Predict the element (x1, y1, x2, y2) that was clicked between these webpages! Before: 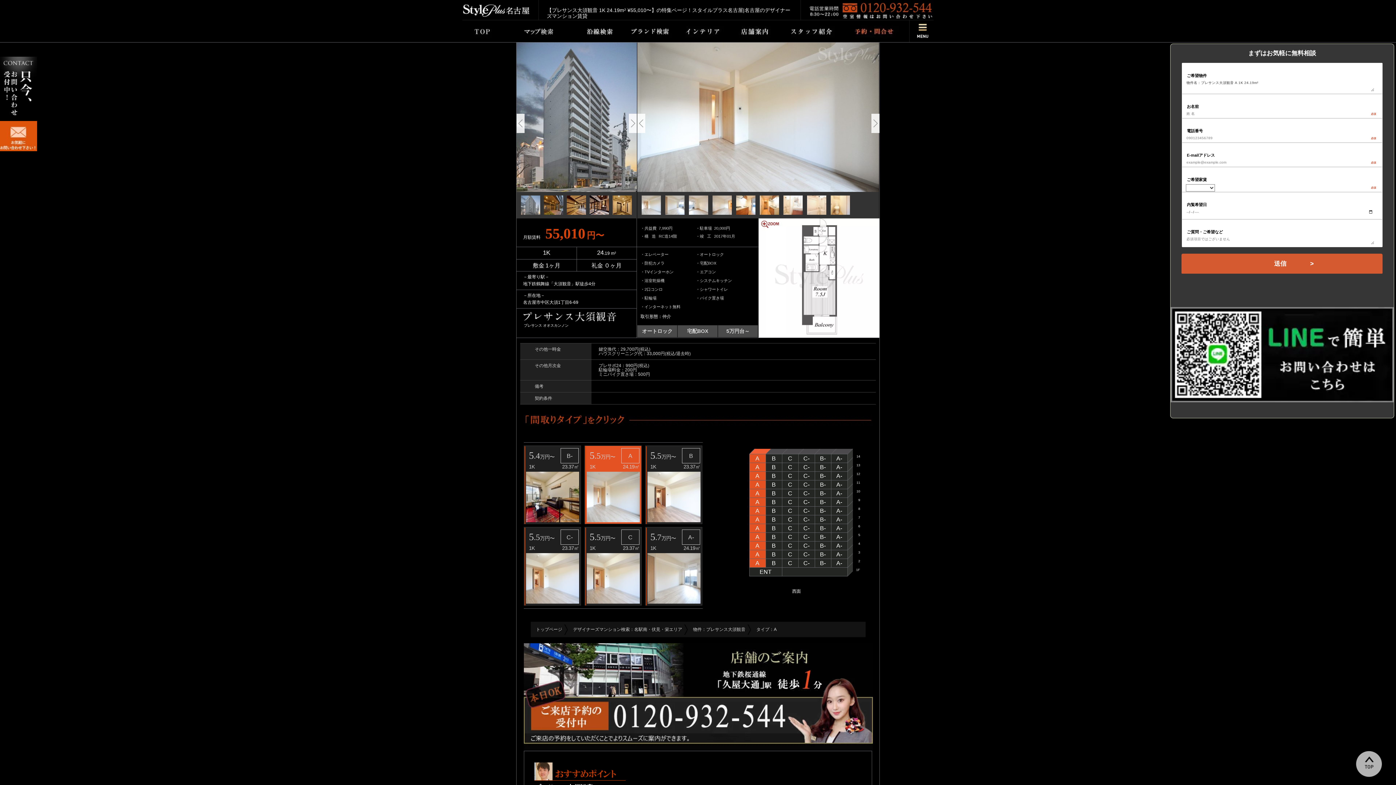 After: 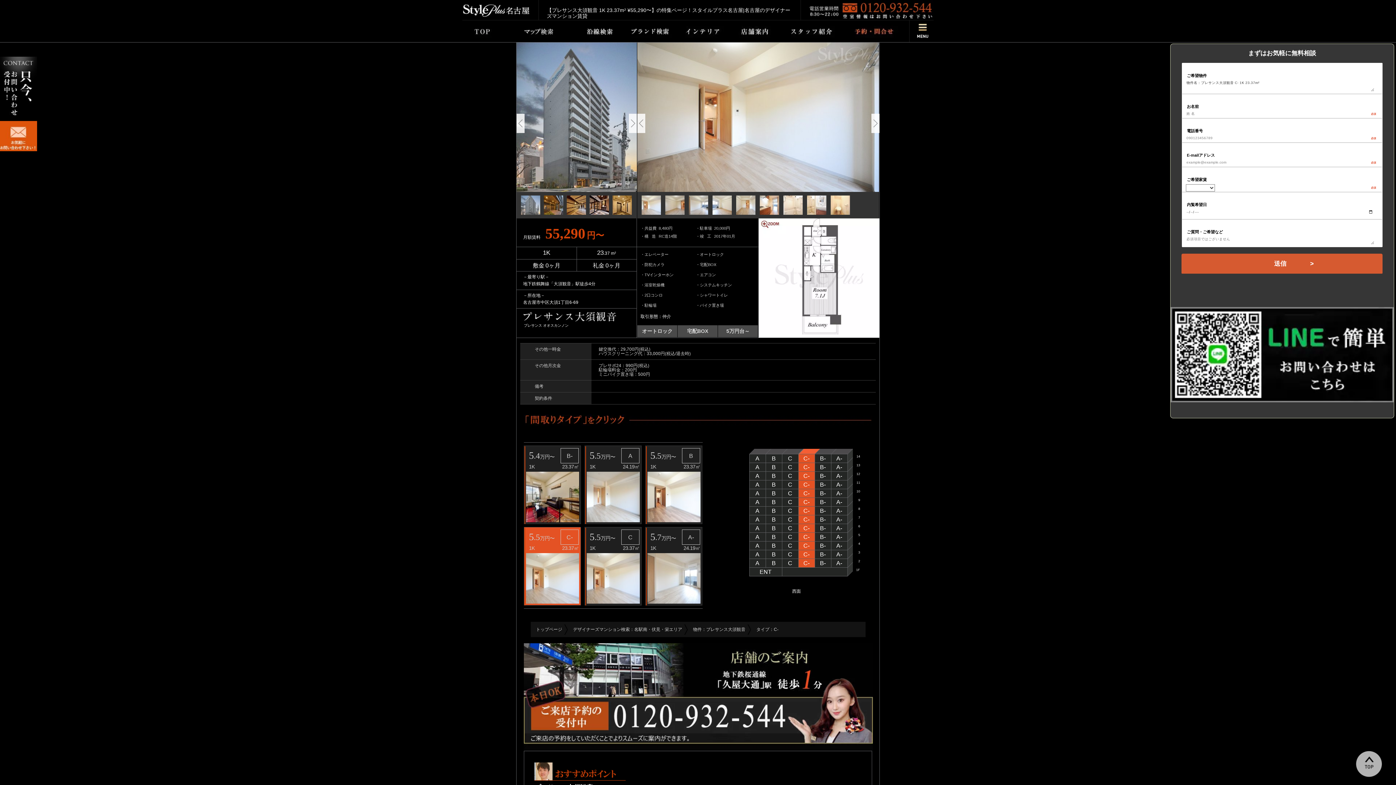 Action: bbox: (524, 527, 581, 605) label: 5.5万円〜
C-
1K
23.37㎡